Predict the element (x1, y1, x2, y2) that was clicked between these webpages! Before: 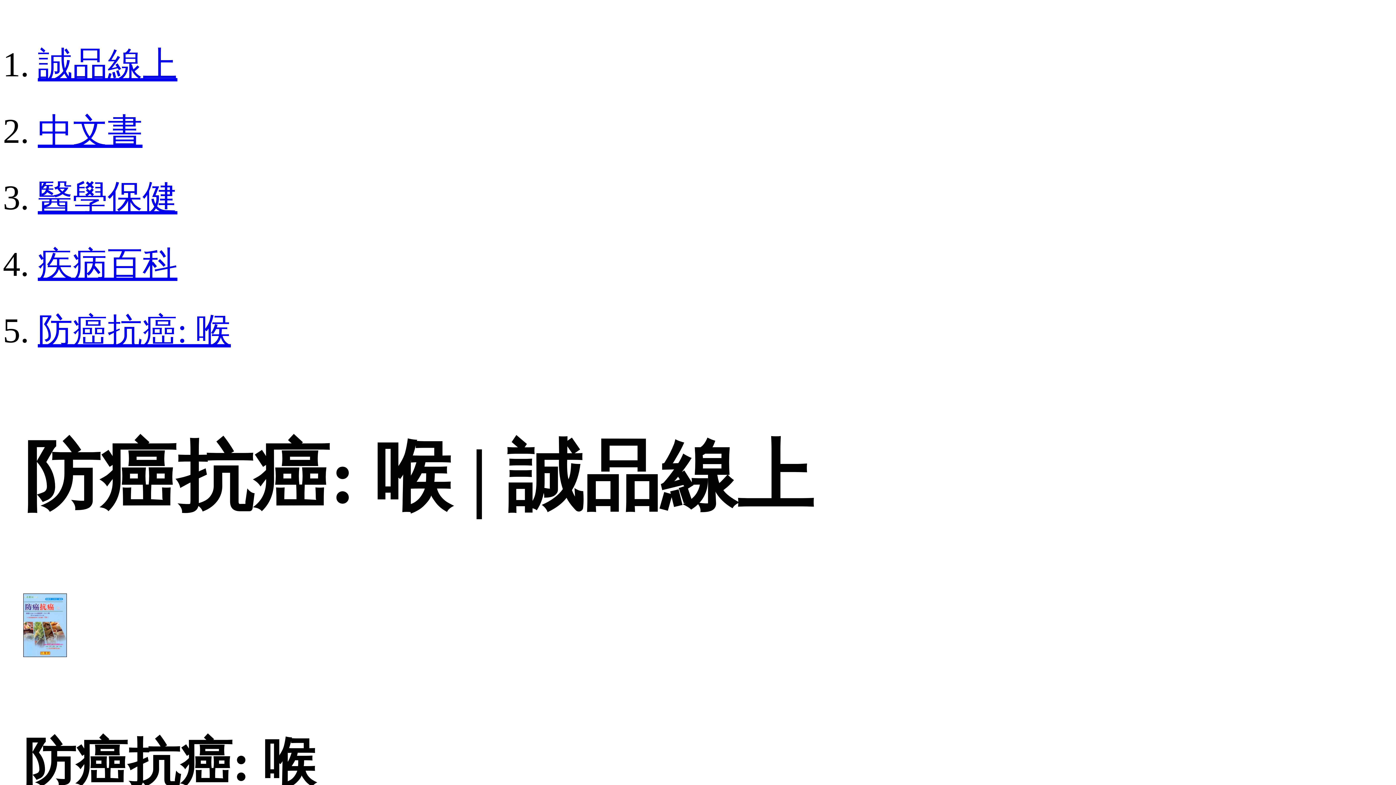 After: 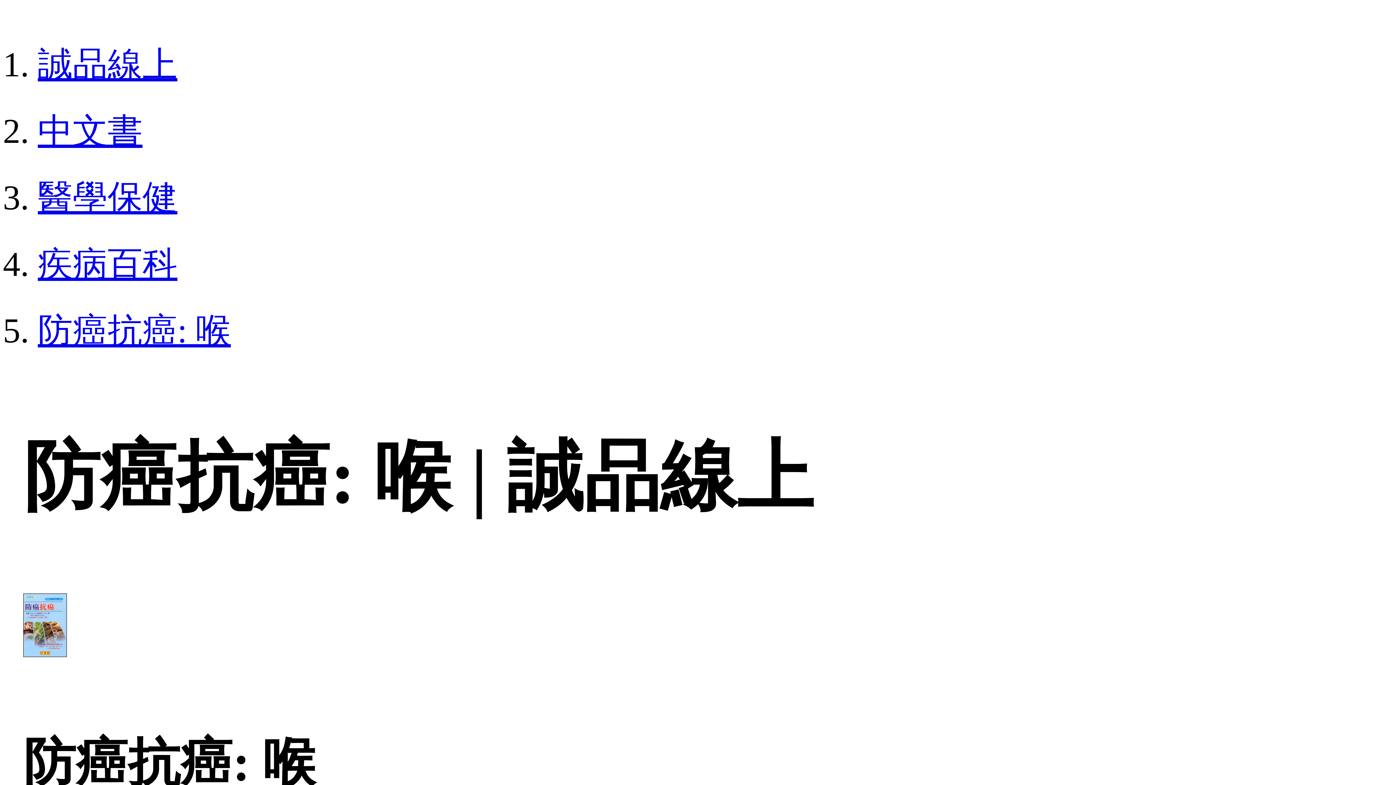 Action: bbox: (37, 311, 230, 350) label: 防癌抗癌: 喉